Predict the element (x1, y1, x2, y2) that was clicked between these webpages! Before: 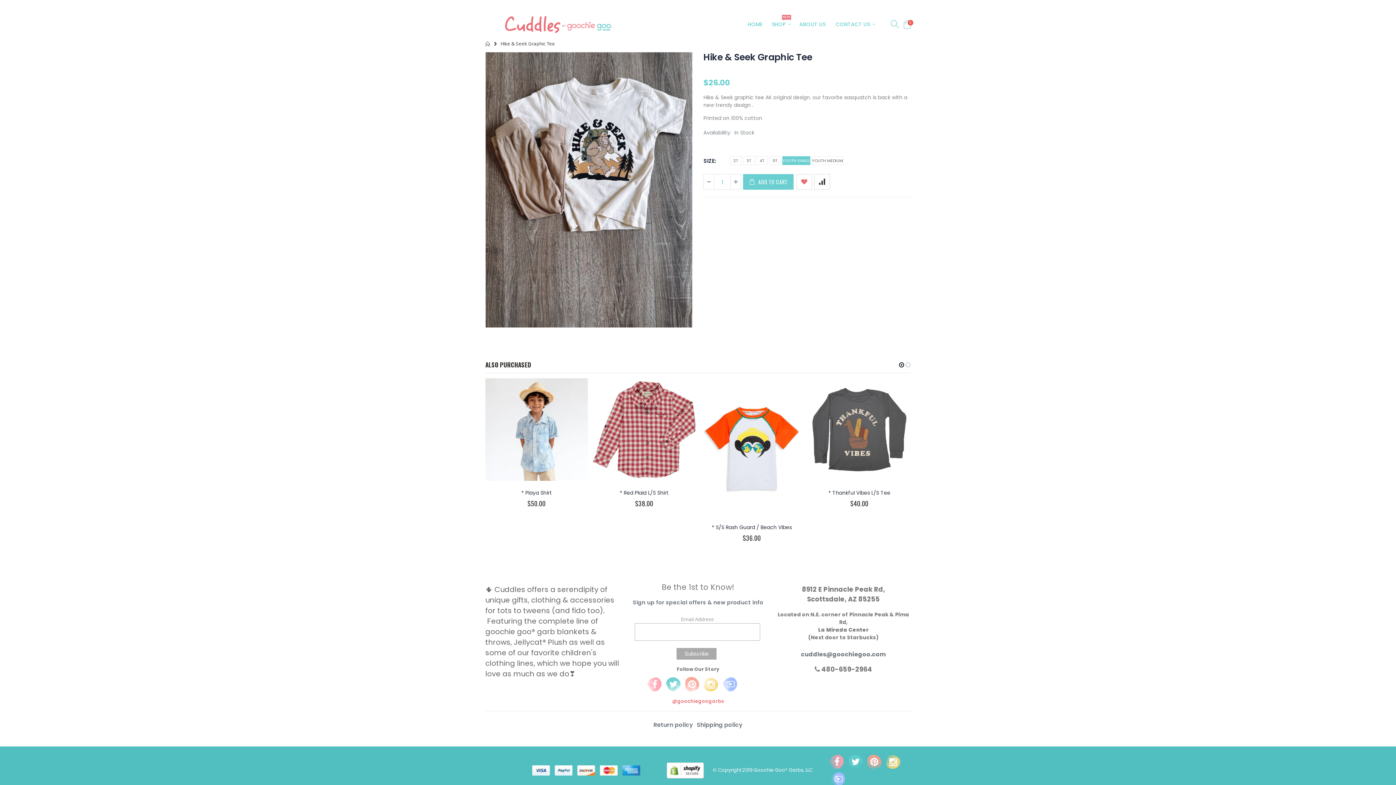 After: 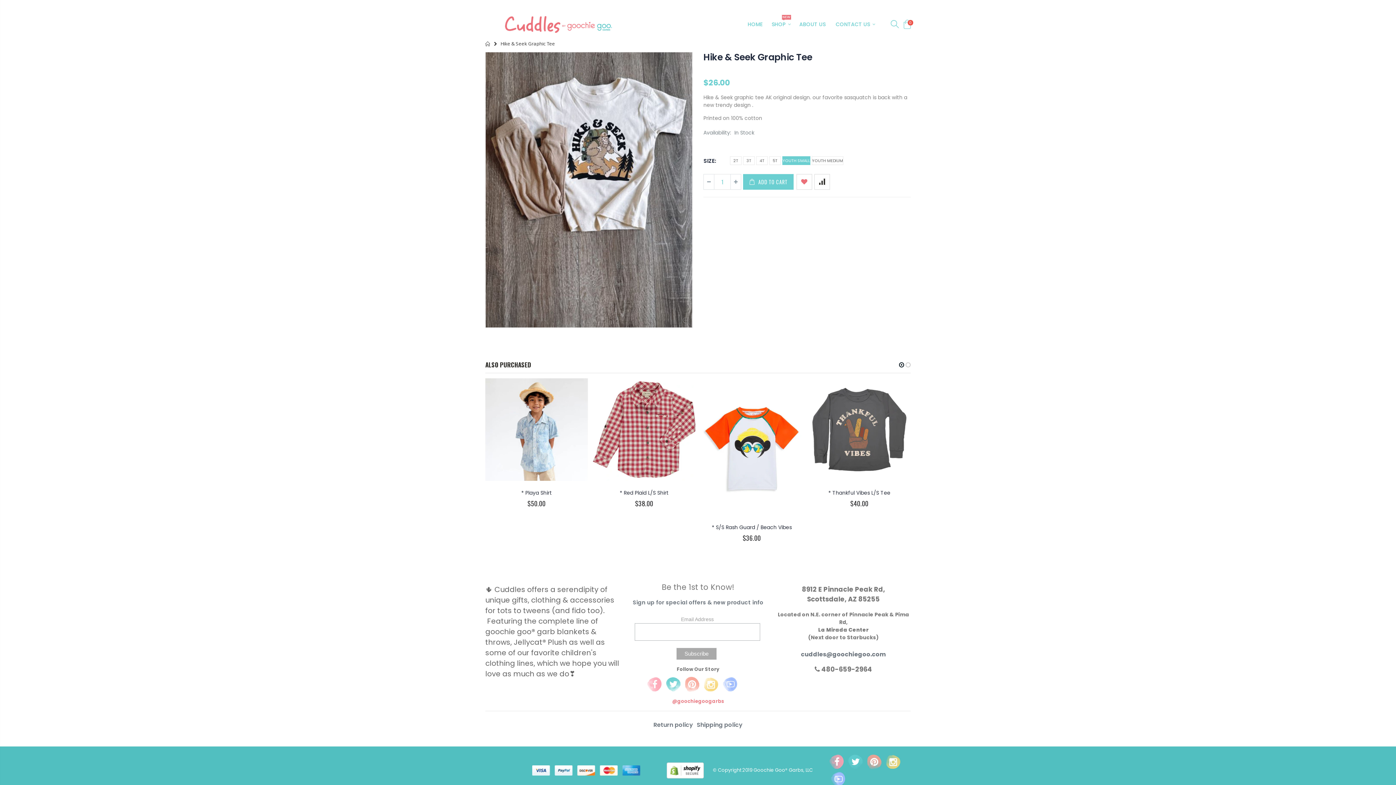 Action: bbox: (846, 753, 864, 770)